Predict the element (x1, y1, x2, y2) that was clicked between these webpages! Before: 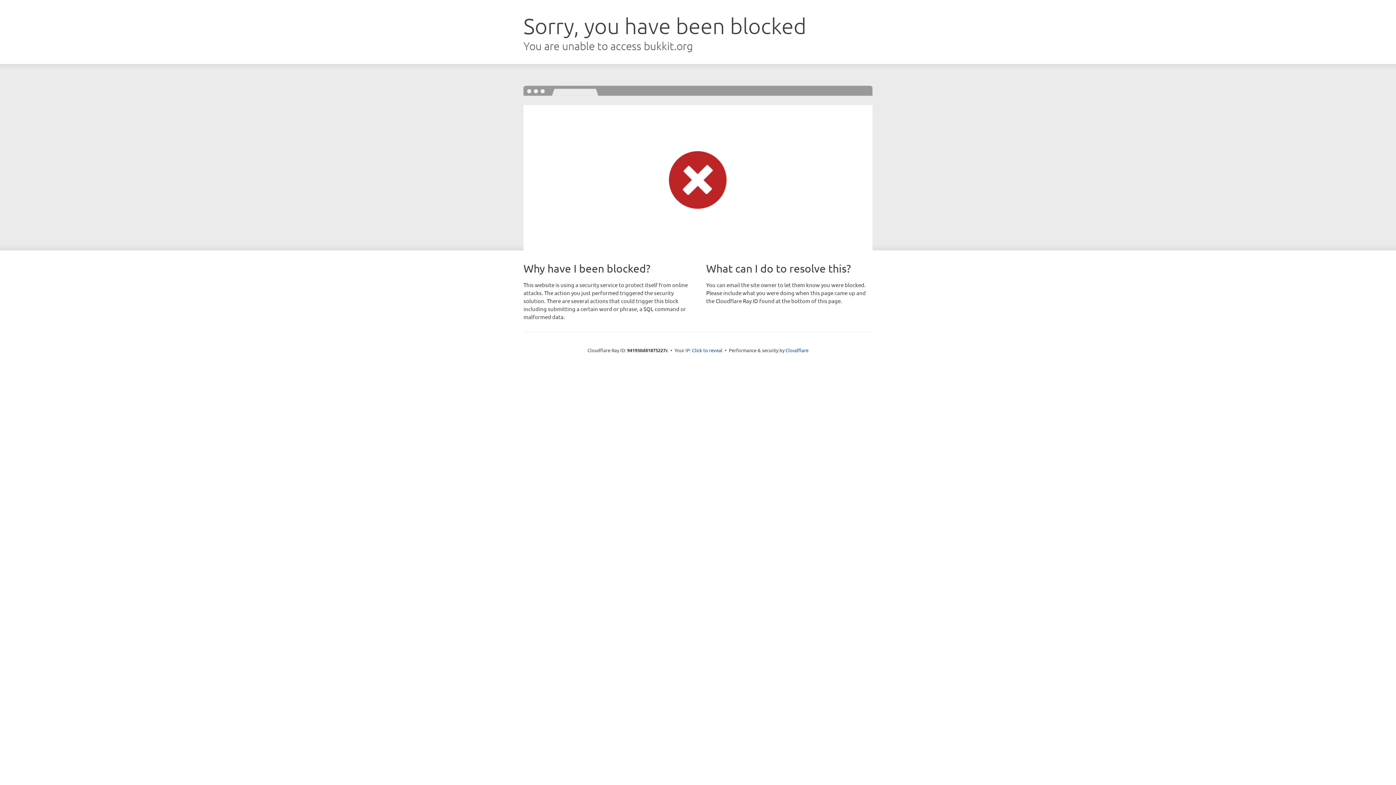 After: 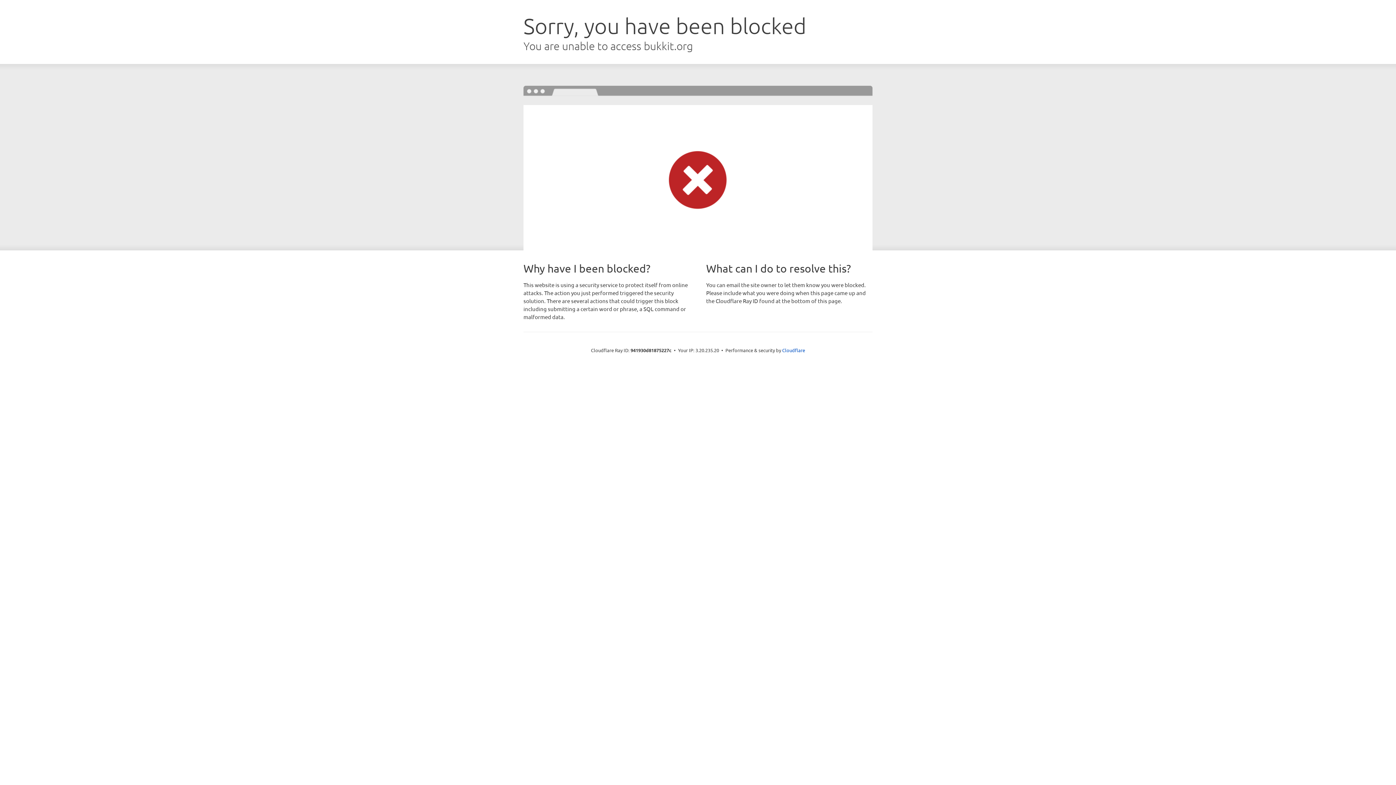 Action: label: Click to reveal bbox: (692, 346, 722, 353)